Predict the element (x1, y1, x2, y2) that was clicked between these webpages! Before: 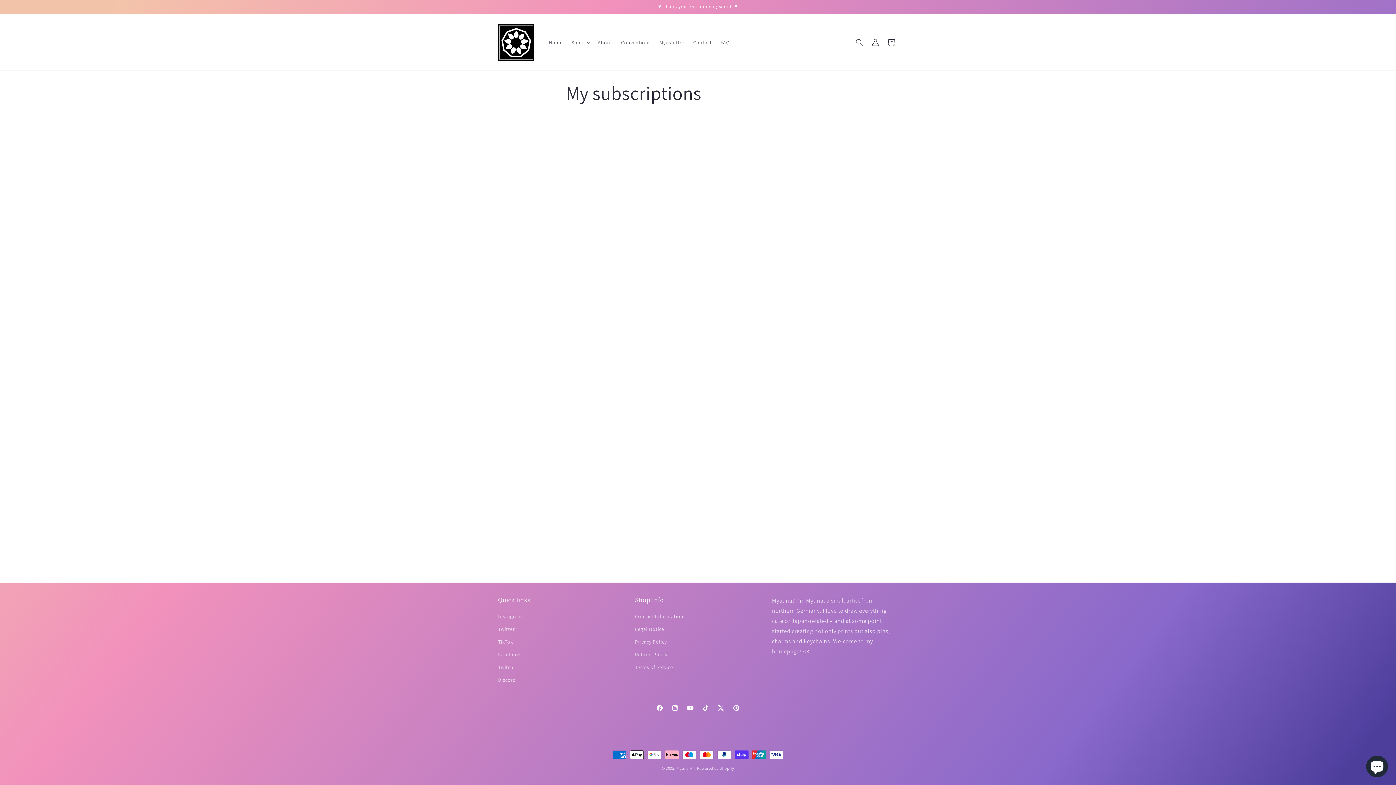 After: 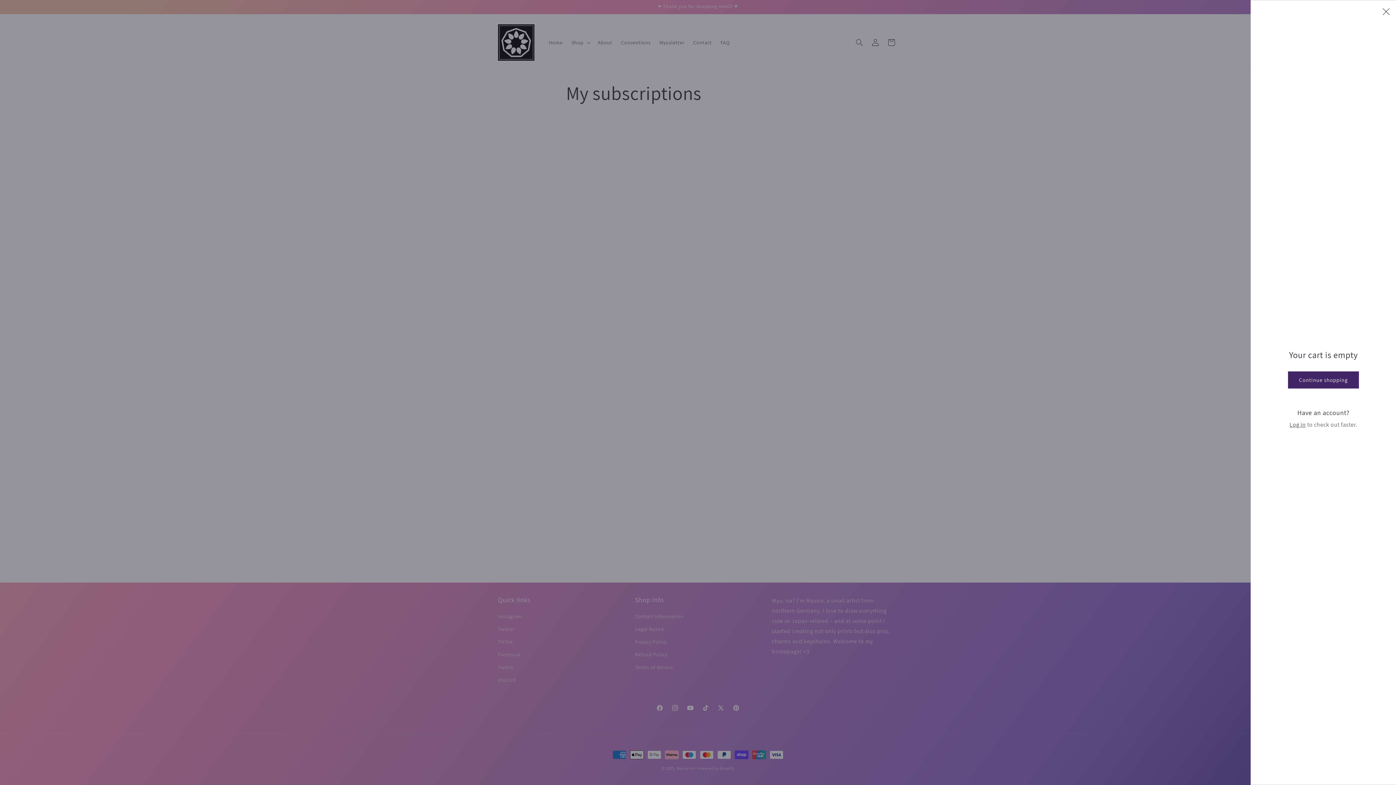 Action: label: Cart bbox: (883, 34, 899, 50)